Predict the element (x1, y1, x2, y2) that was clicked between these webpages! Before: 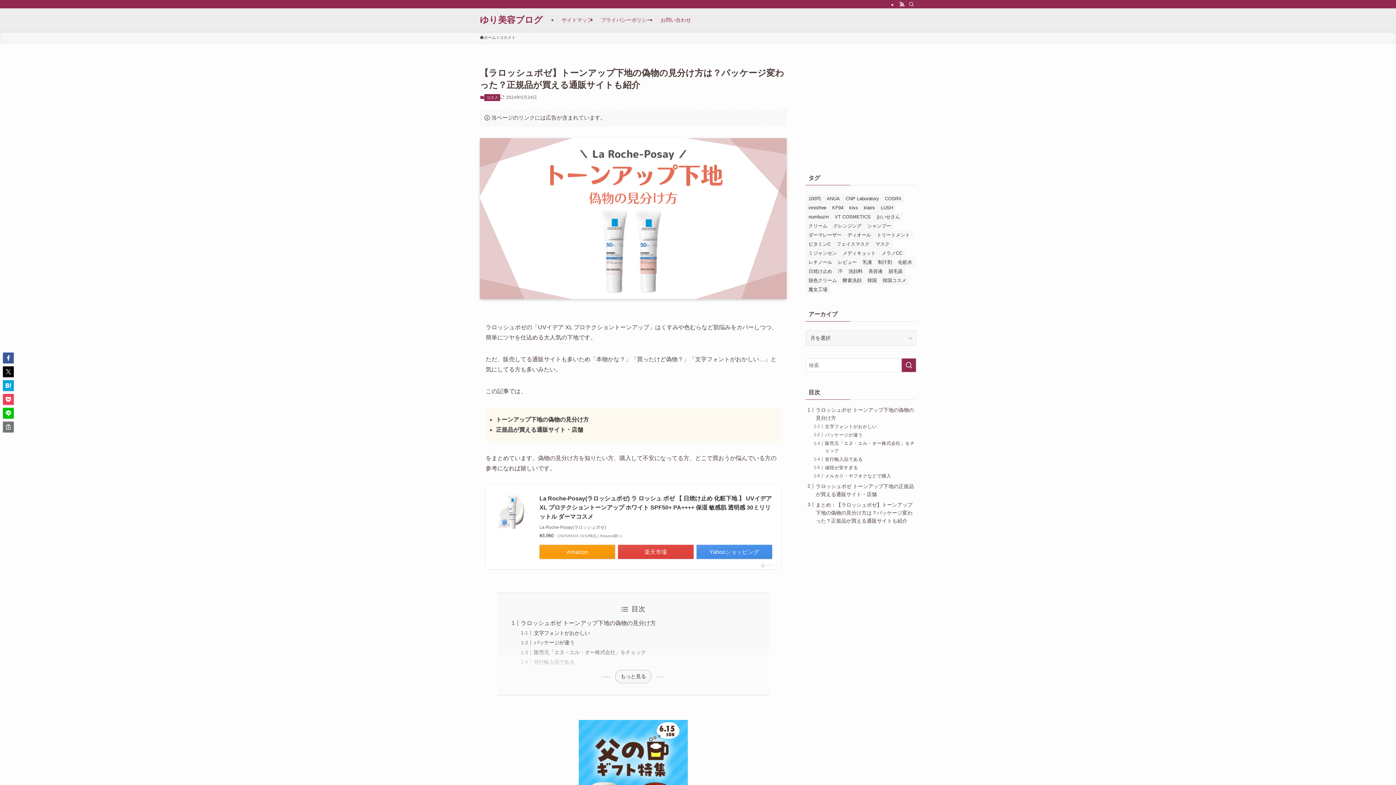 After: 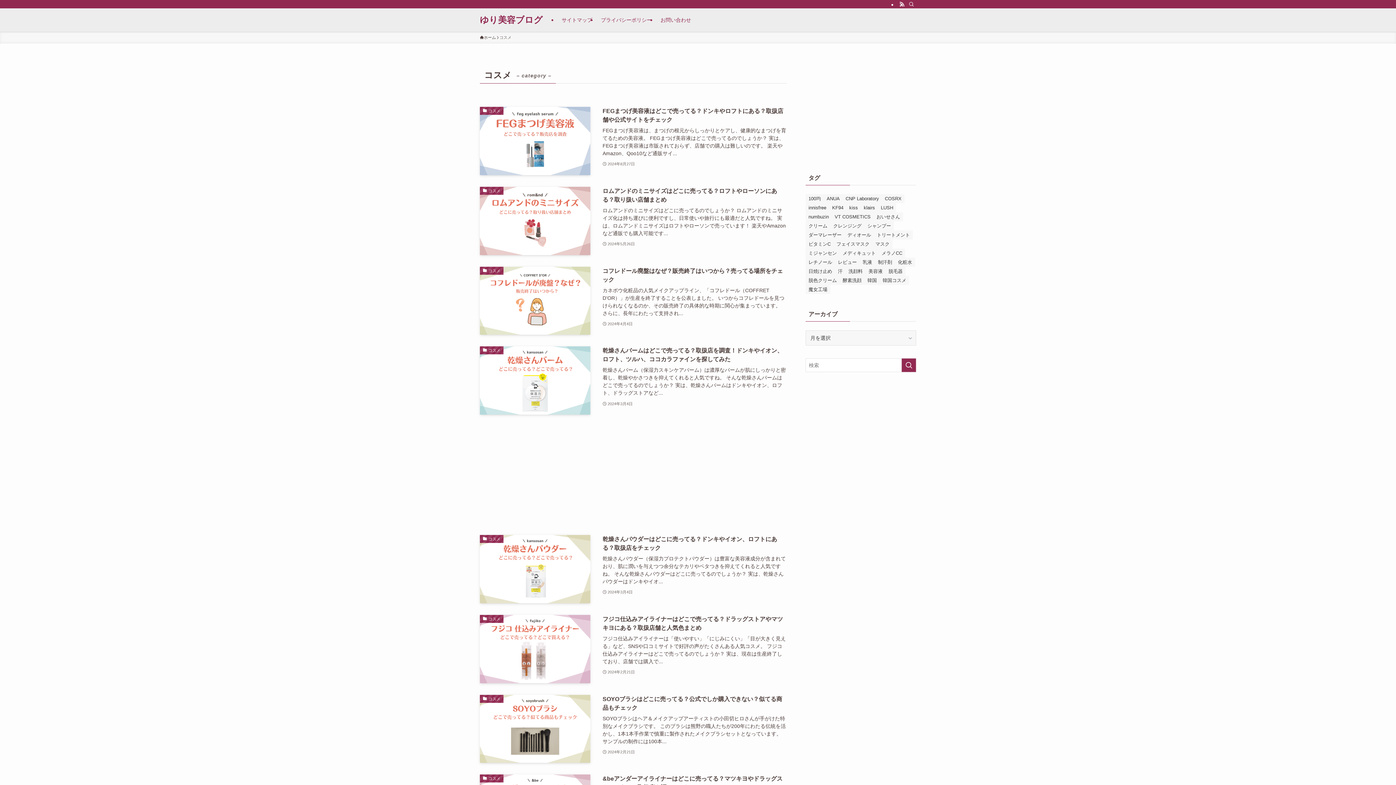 Action: bbox: (499, 34, 511, 40) label: コスメ